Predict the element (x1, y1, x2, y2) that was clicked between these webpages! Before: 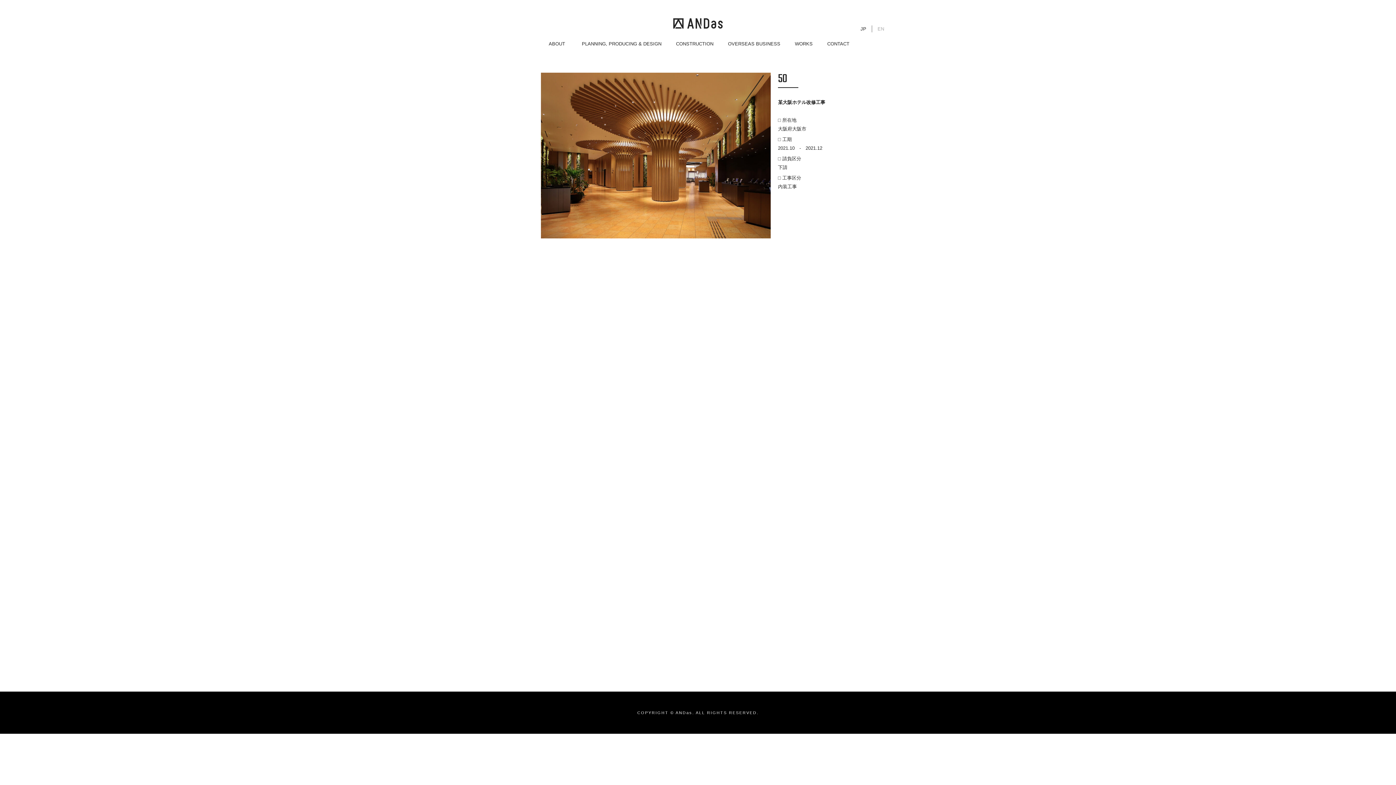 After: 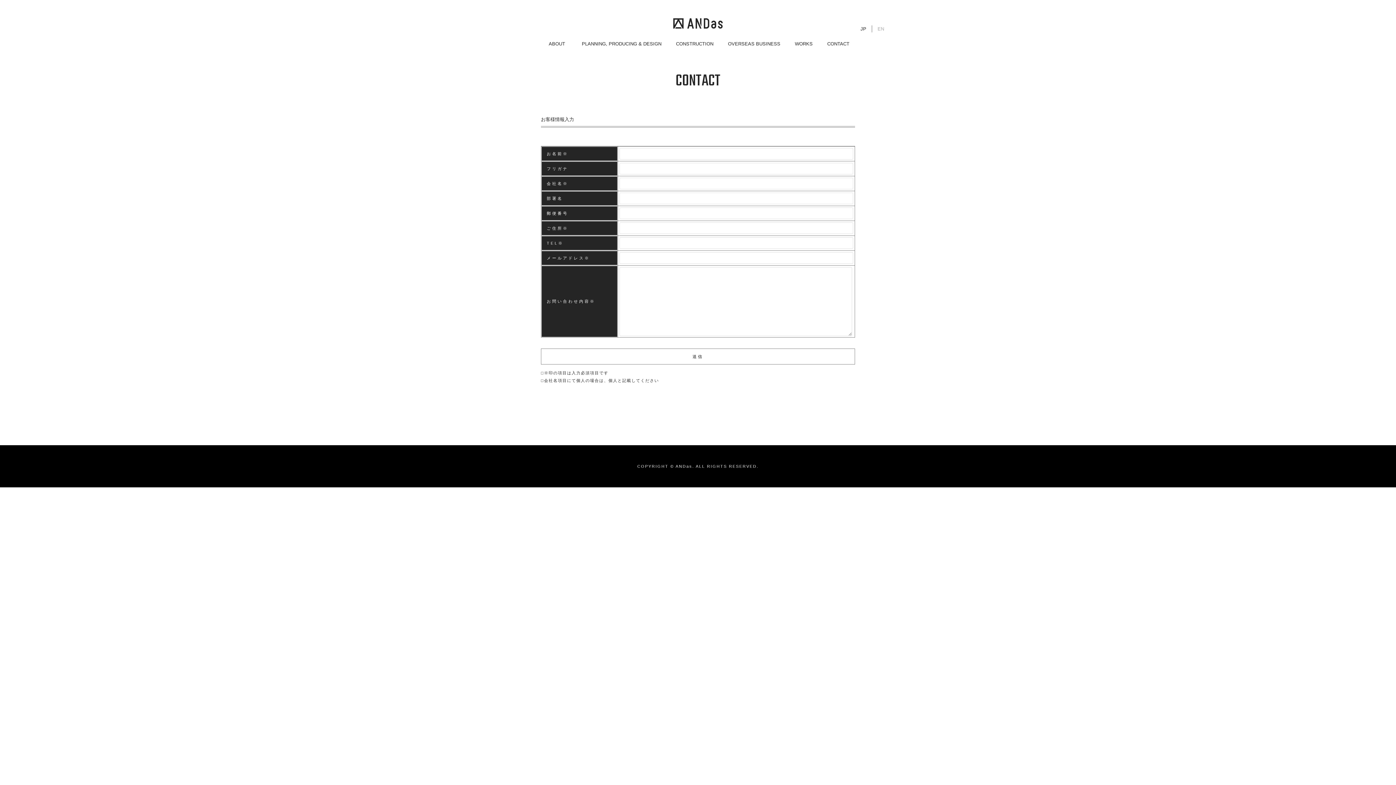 Action: label: CONTACT bbox: (820, 41, 856, 48)